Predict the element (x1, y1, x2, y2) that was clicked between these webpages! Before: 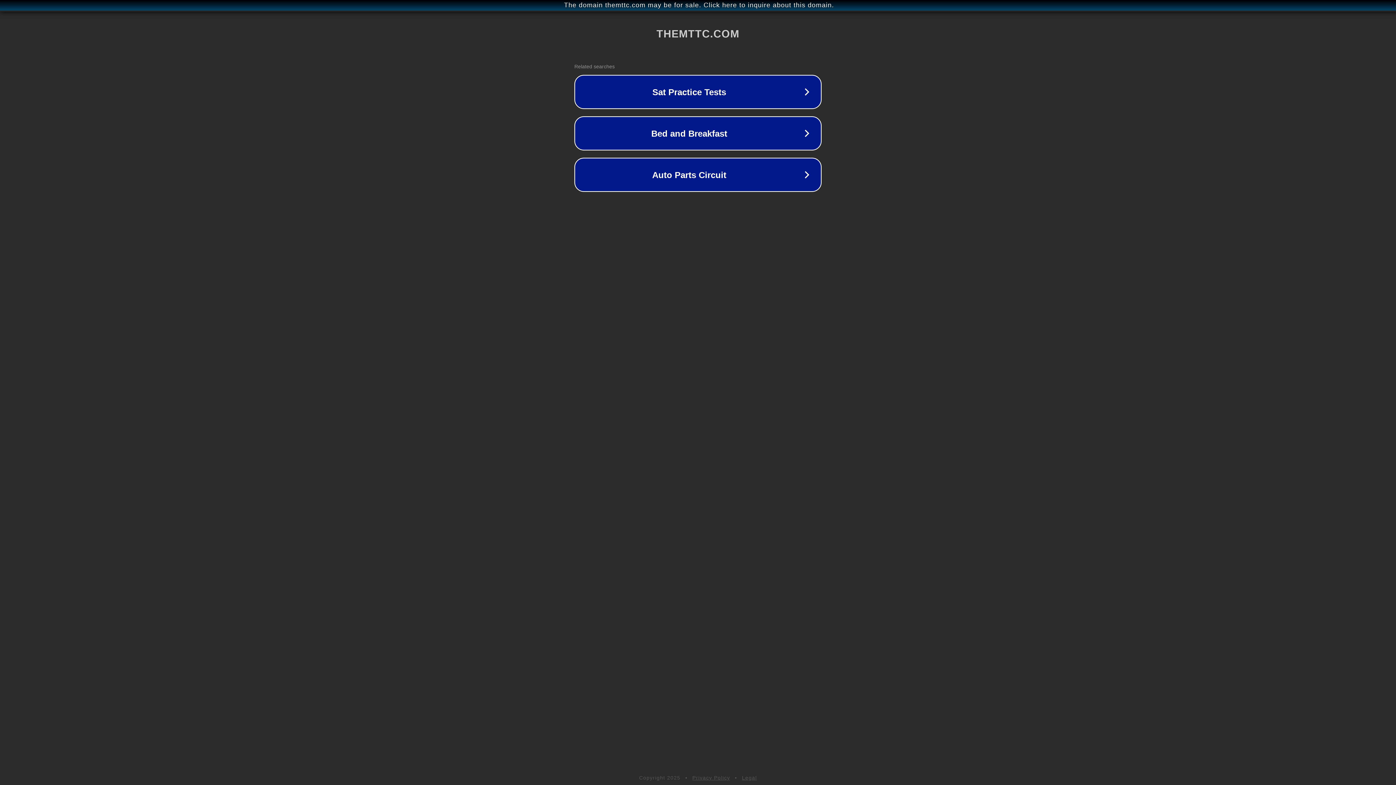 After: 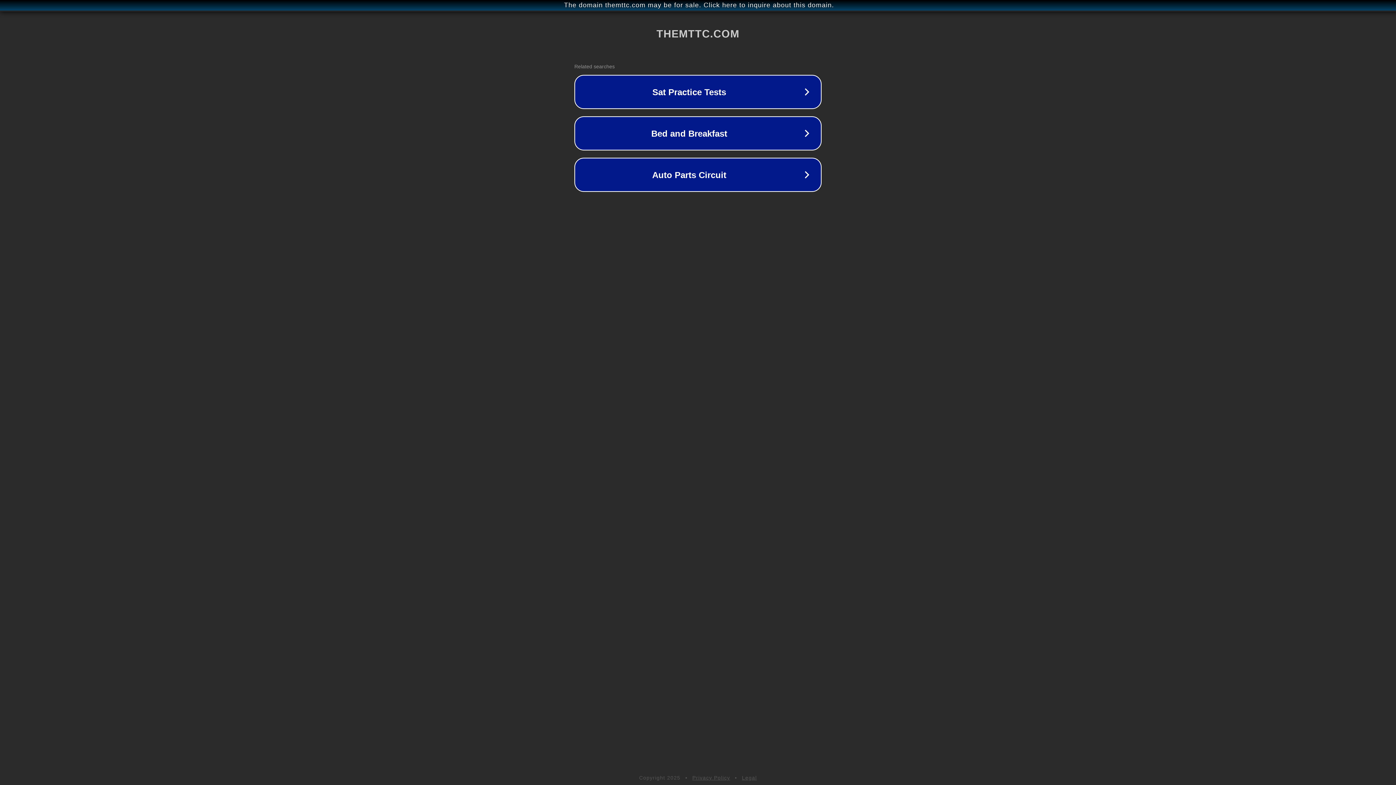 Action: label: Legal bbox: (742, 775, 757, 781)